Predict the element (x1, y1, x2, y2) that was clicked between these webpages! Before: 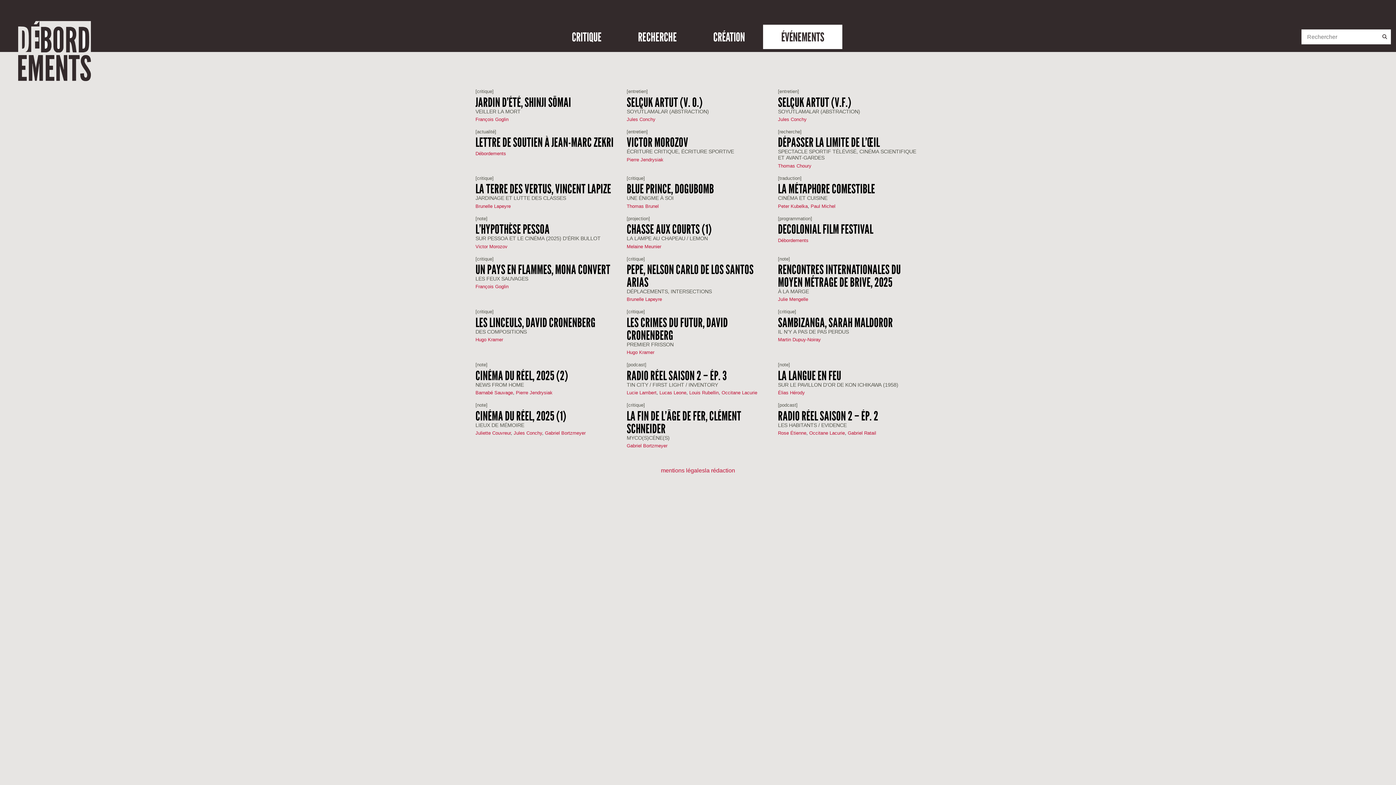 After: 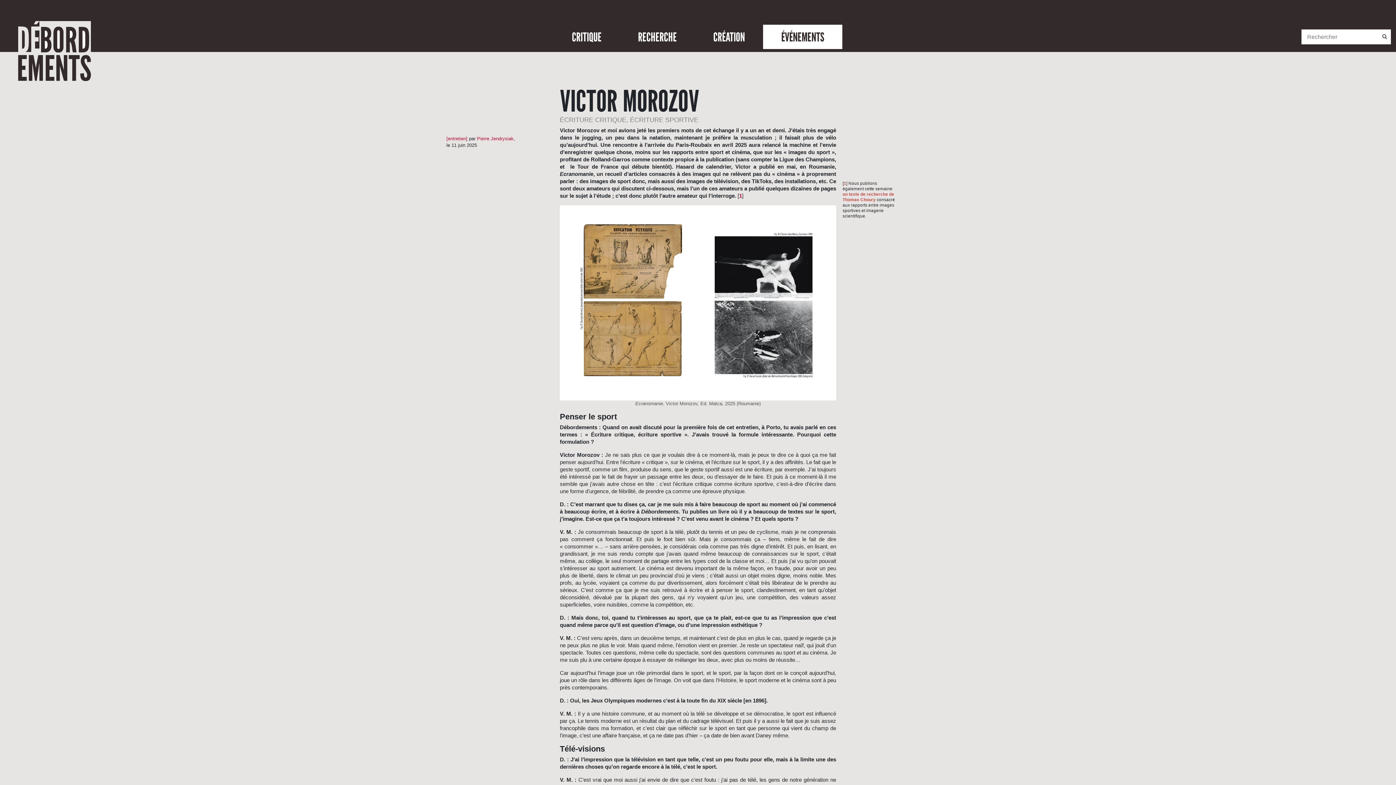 Action: label: VICTOR MOROZOV
ÉCRITURE CRITIQUE, ÉCRITURE SPORTIVE bbox: (626, 136, 769, 155)